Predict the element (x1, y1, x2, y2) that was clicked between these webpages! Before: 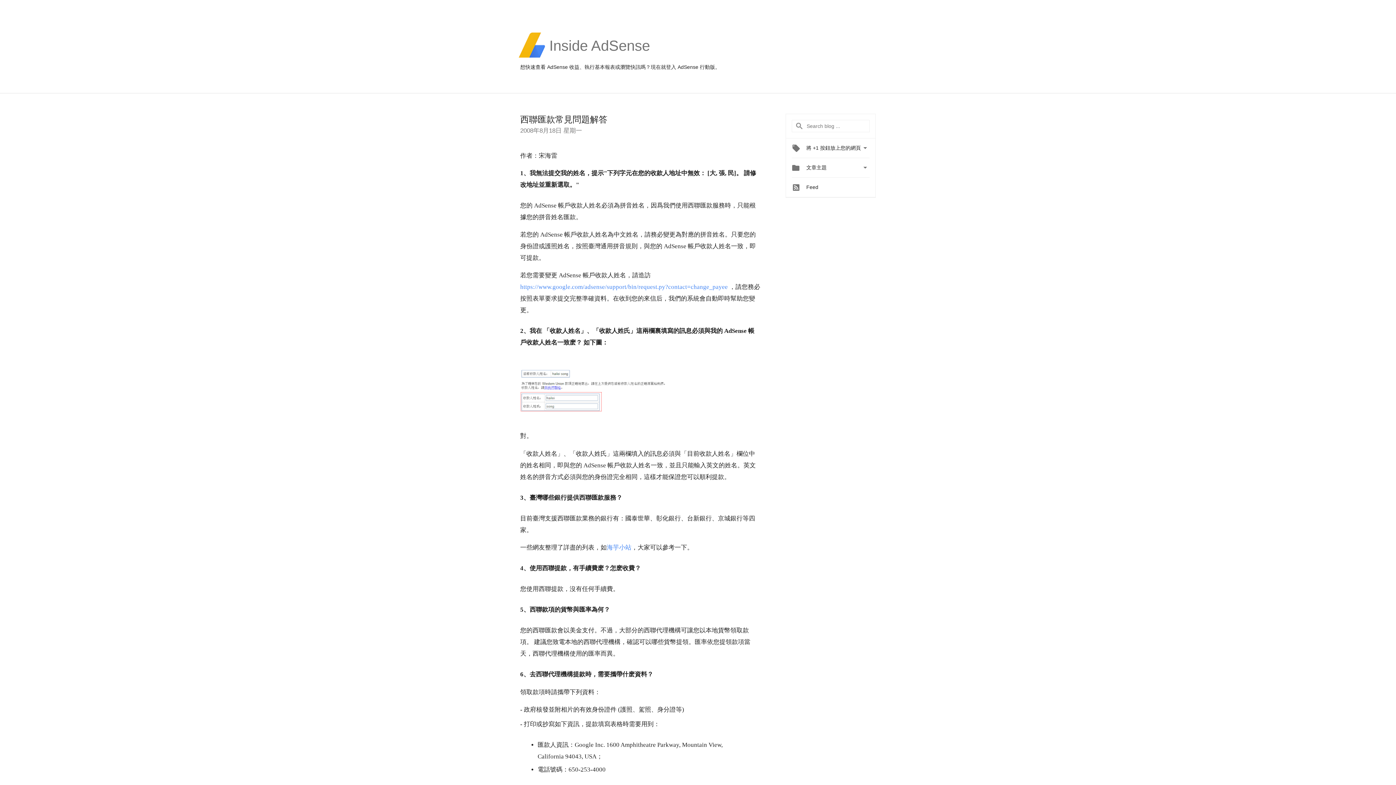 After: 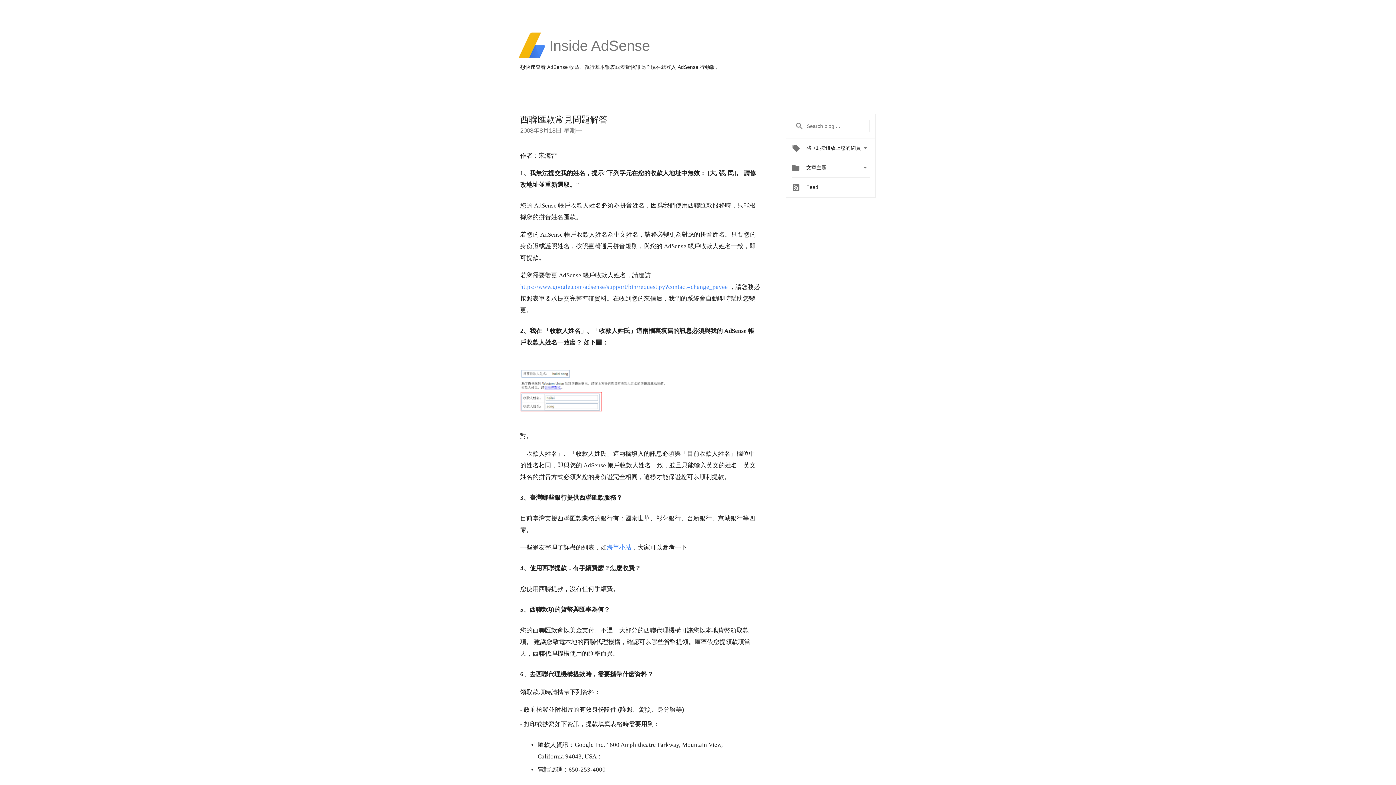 Action: bbox: (520, 283, 728, 290) label: https://www.google.com/adsense/support/bin/request.py?contact=change_payee